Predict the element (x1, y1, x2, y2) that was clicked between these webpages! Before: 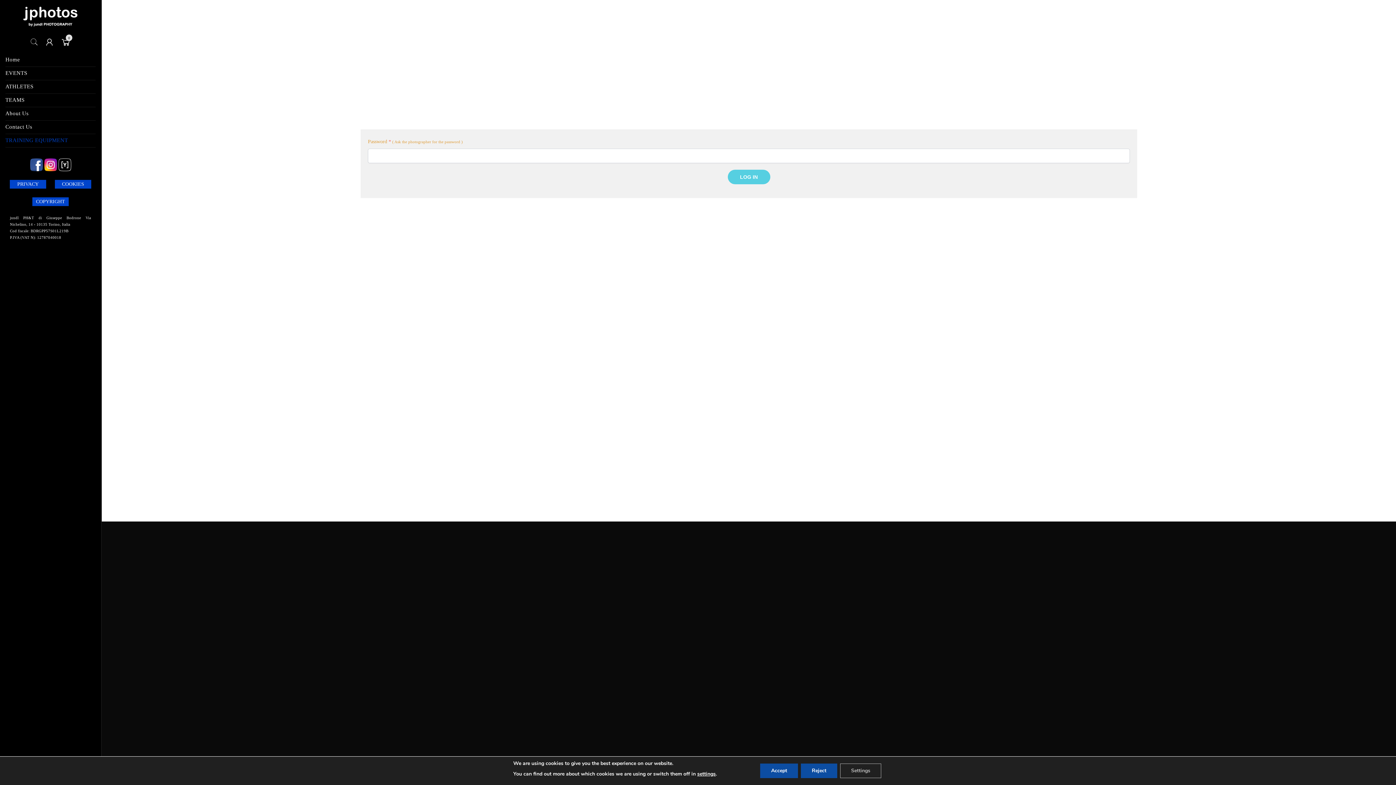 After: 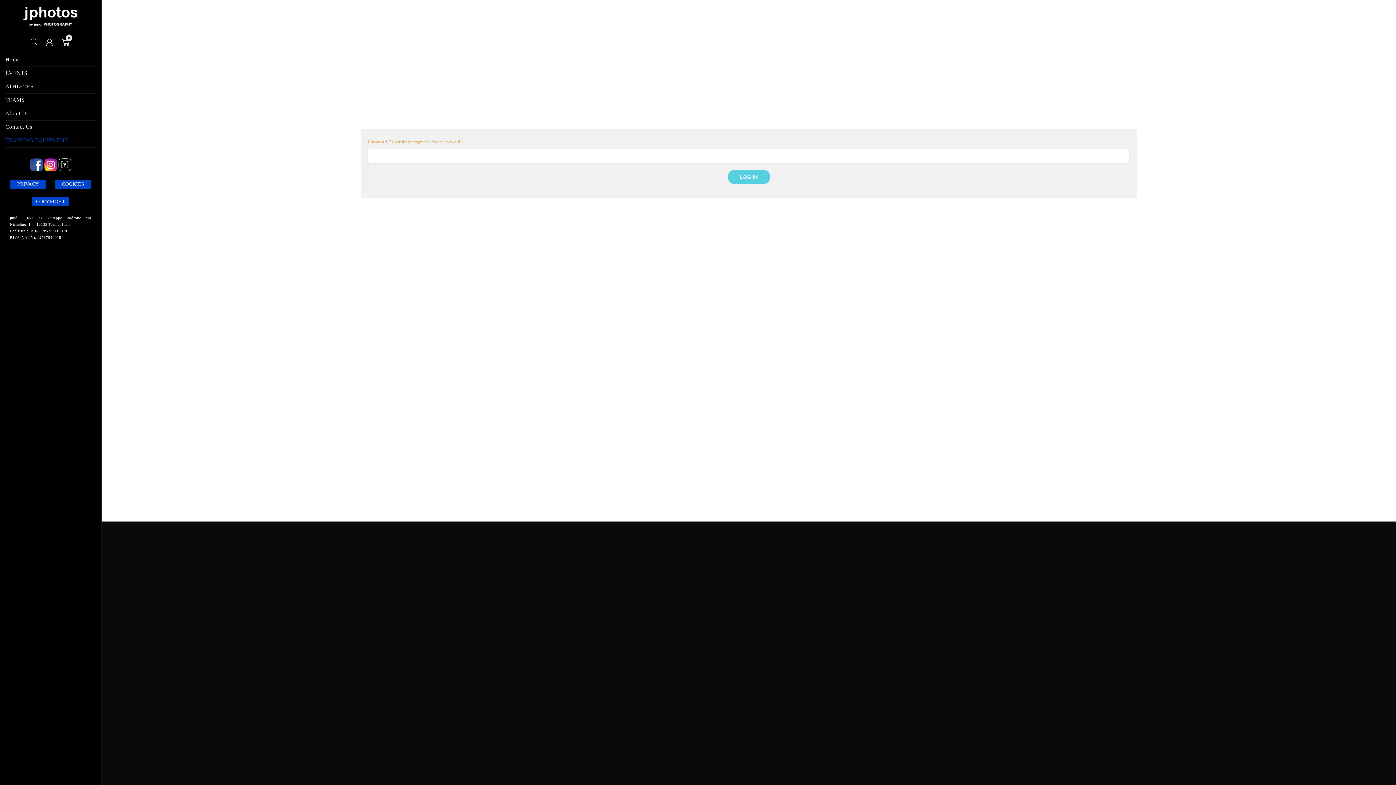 Action: bbox: (807, 764, 844, 778) label: Reject